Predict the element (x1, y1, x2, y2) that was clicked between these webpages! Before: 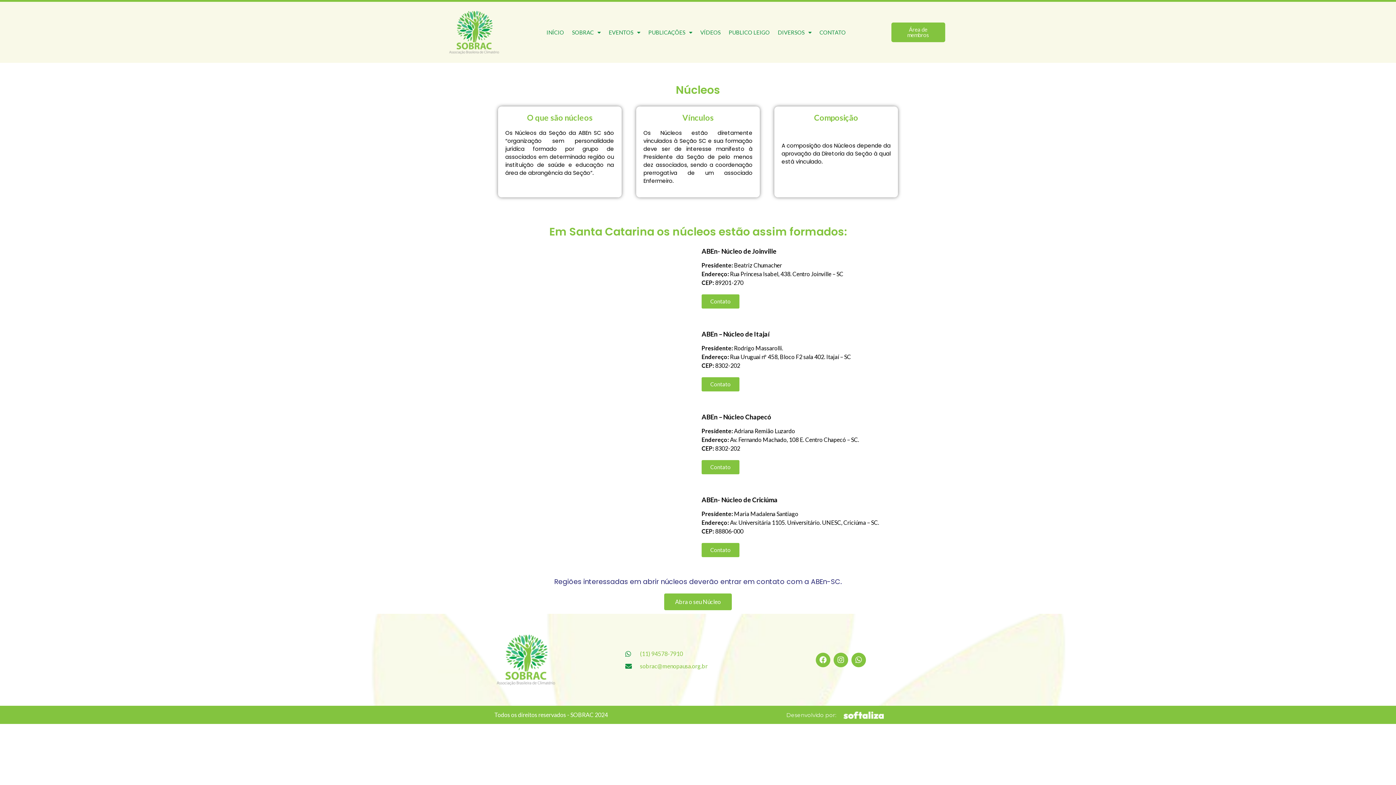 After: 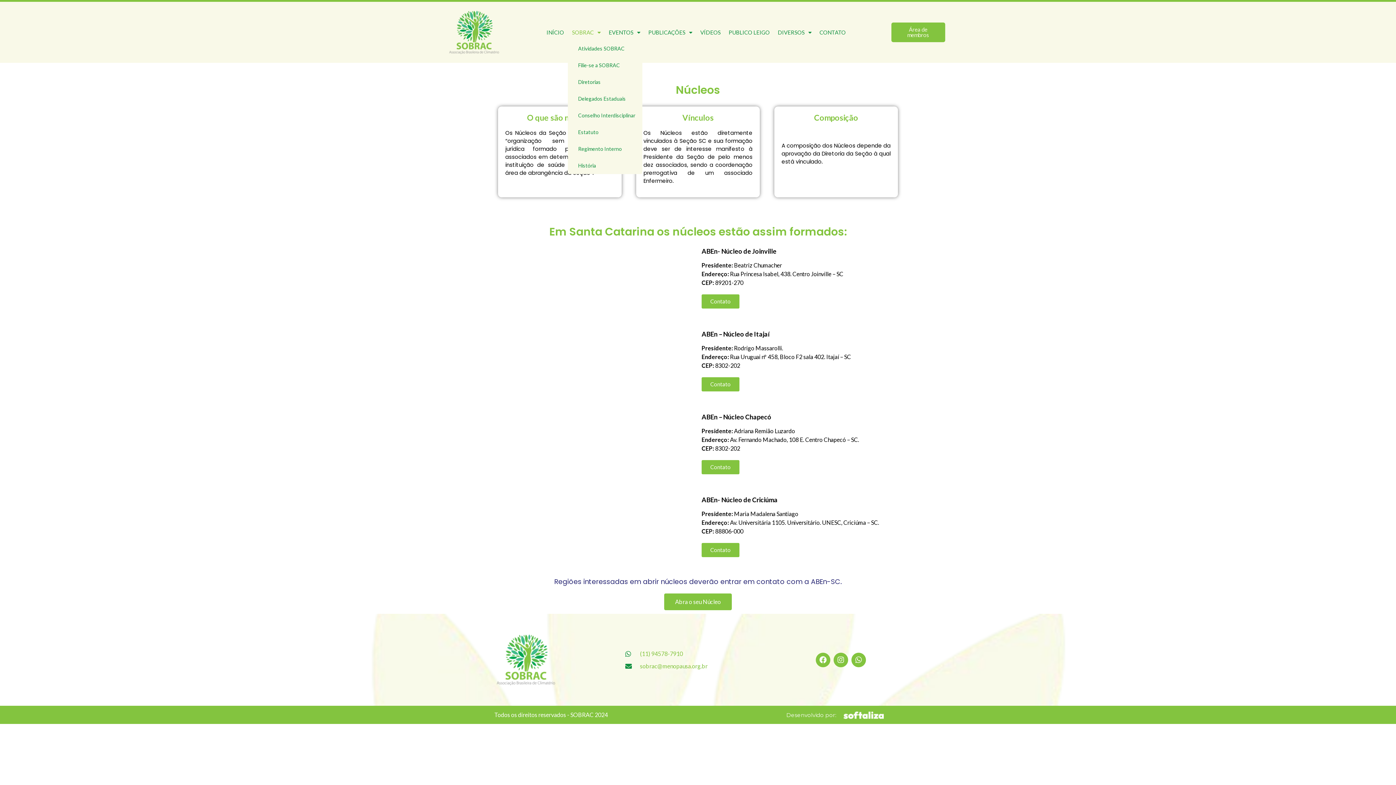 Action: label: SOBRAC bbox: (568, 24, 604, 40)